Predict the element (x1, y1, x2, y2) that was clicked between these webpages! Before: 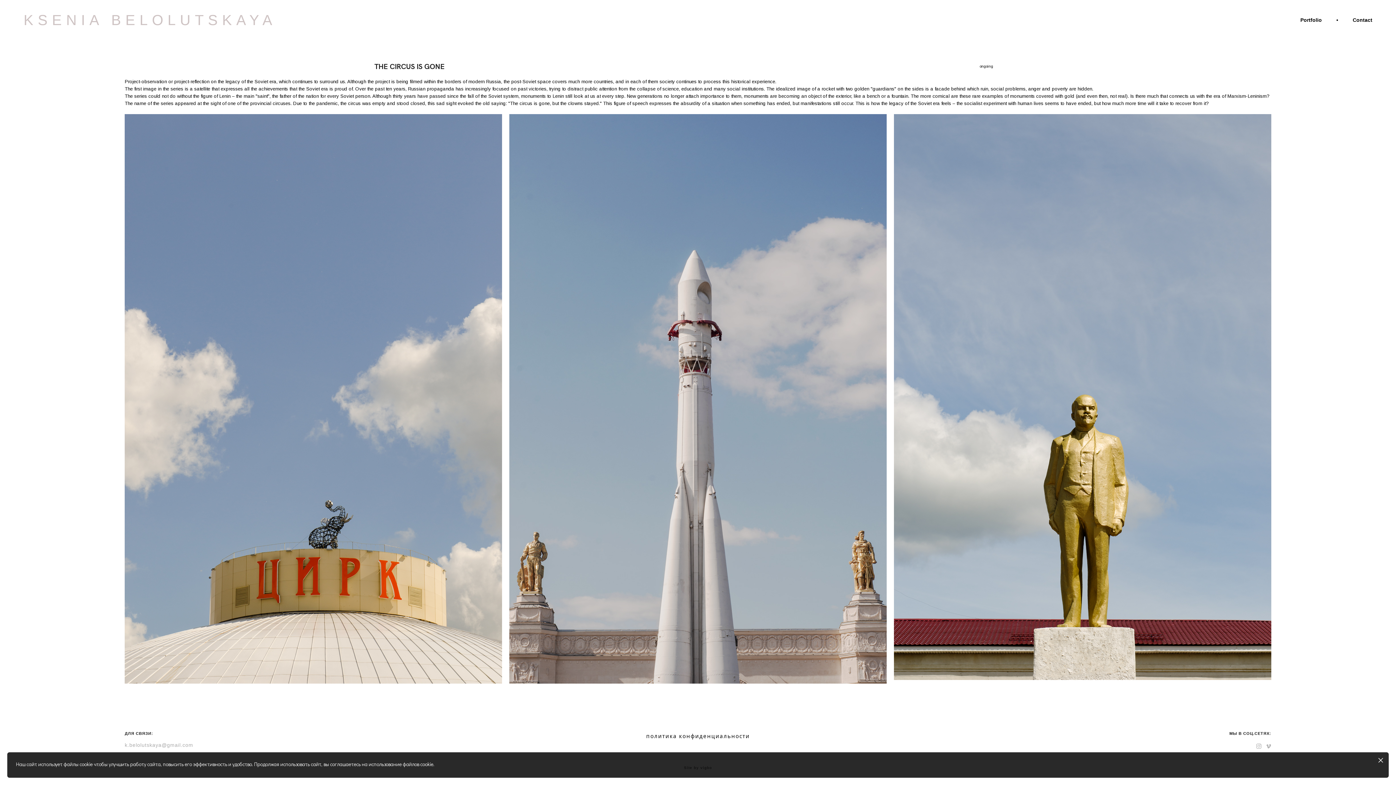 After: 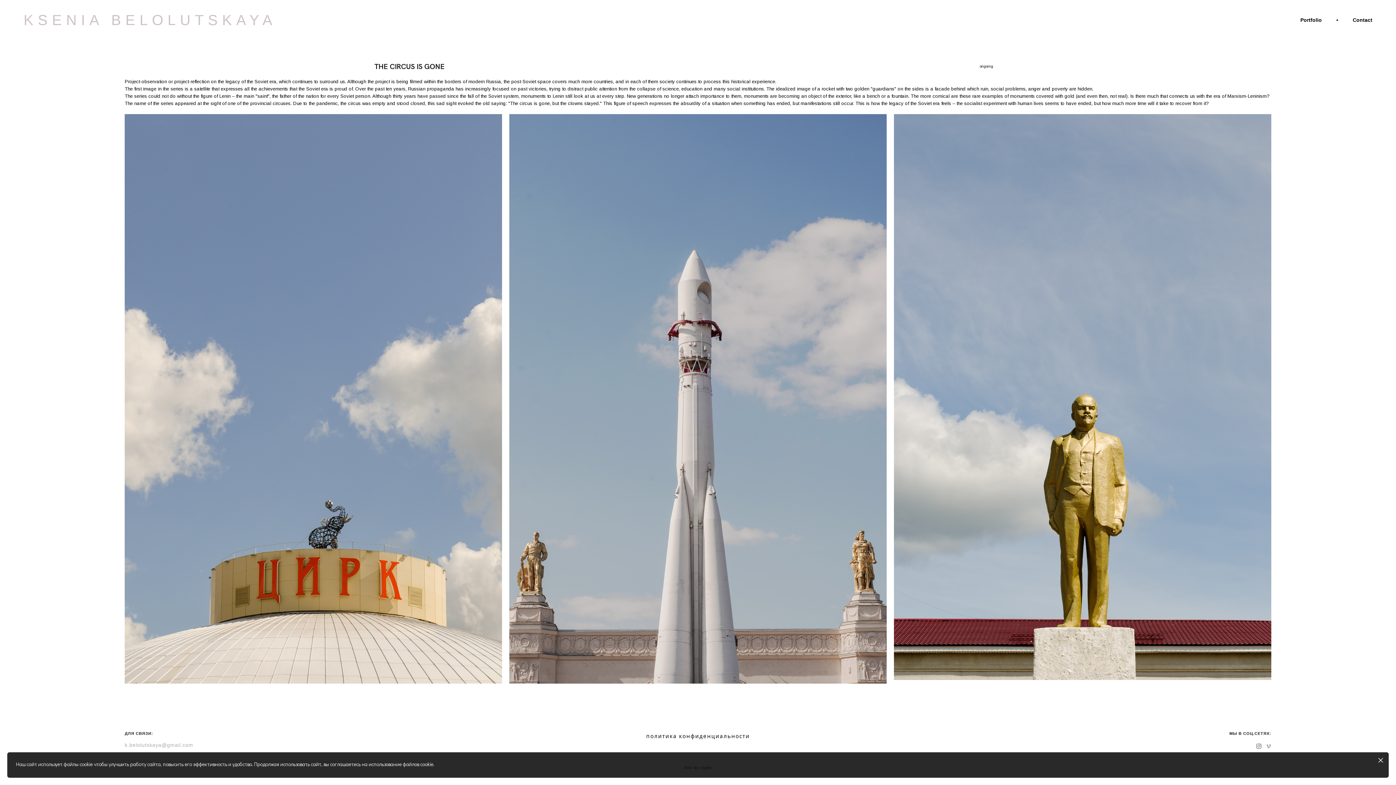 Action: bbox: (1256, 742, 1261, 749)